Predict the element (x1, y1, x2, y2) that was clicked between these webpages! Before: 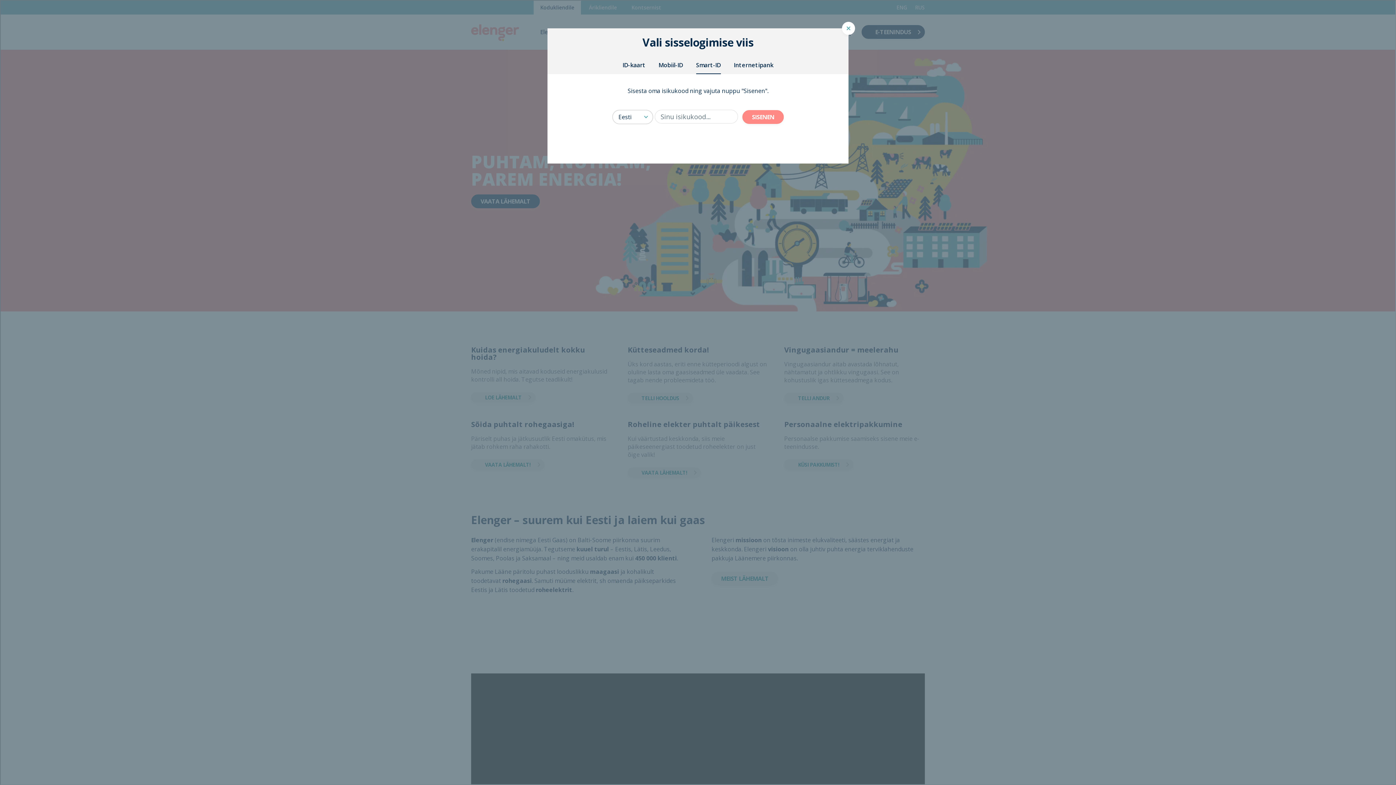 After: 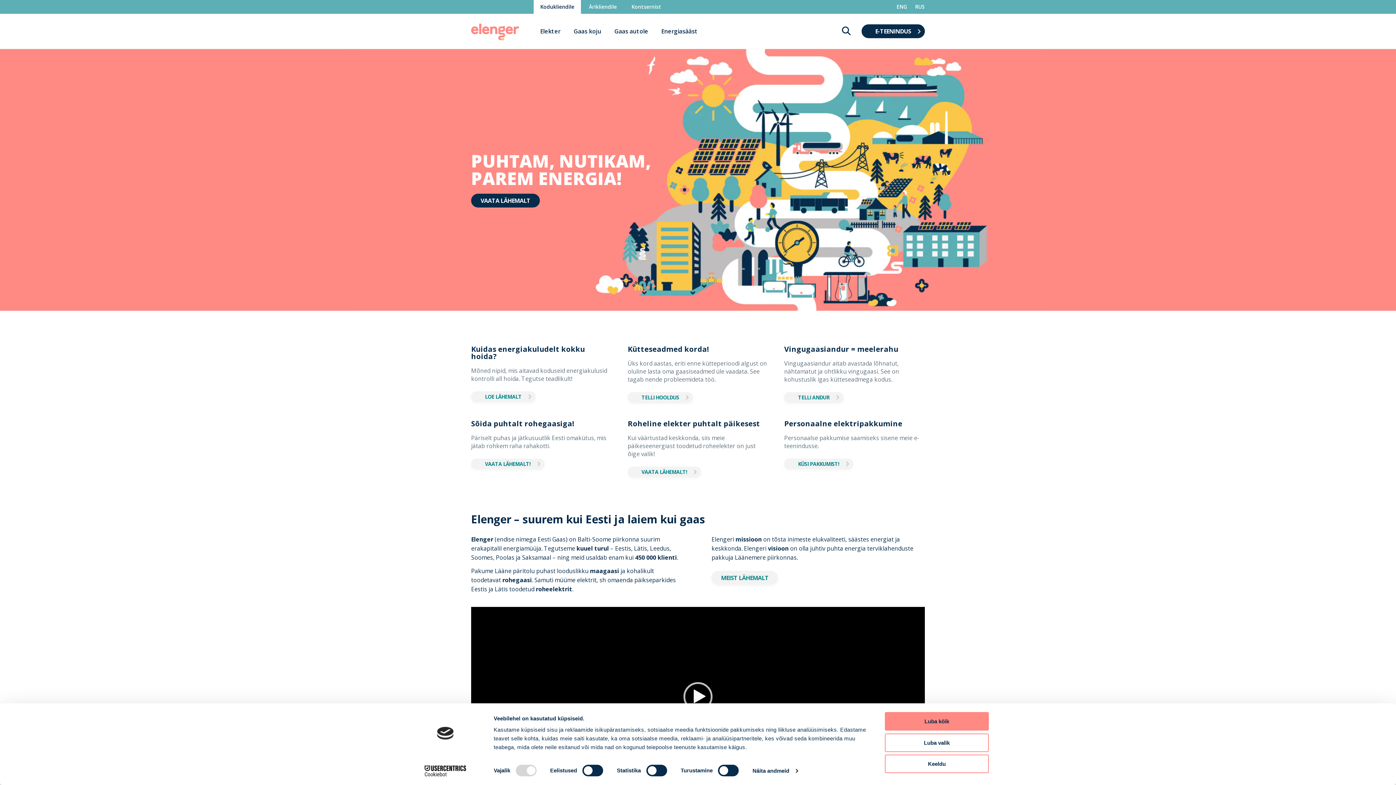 Action: bbox: (842, 21, 855, 34)